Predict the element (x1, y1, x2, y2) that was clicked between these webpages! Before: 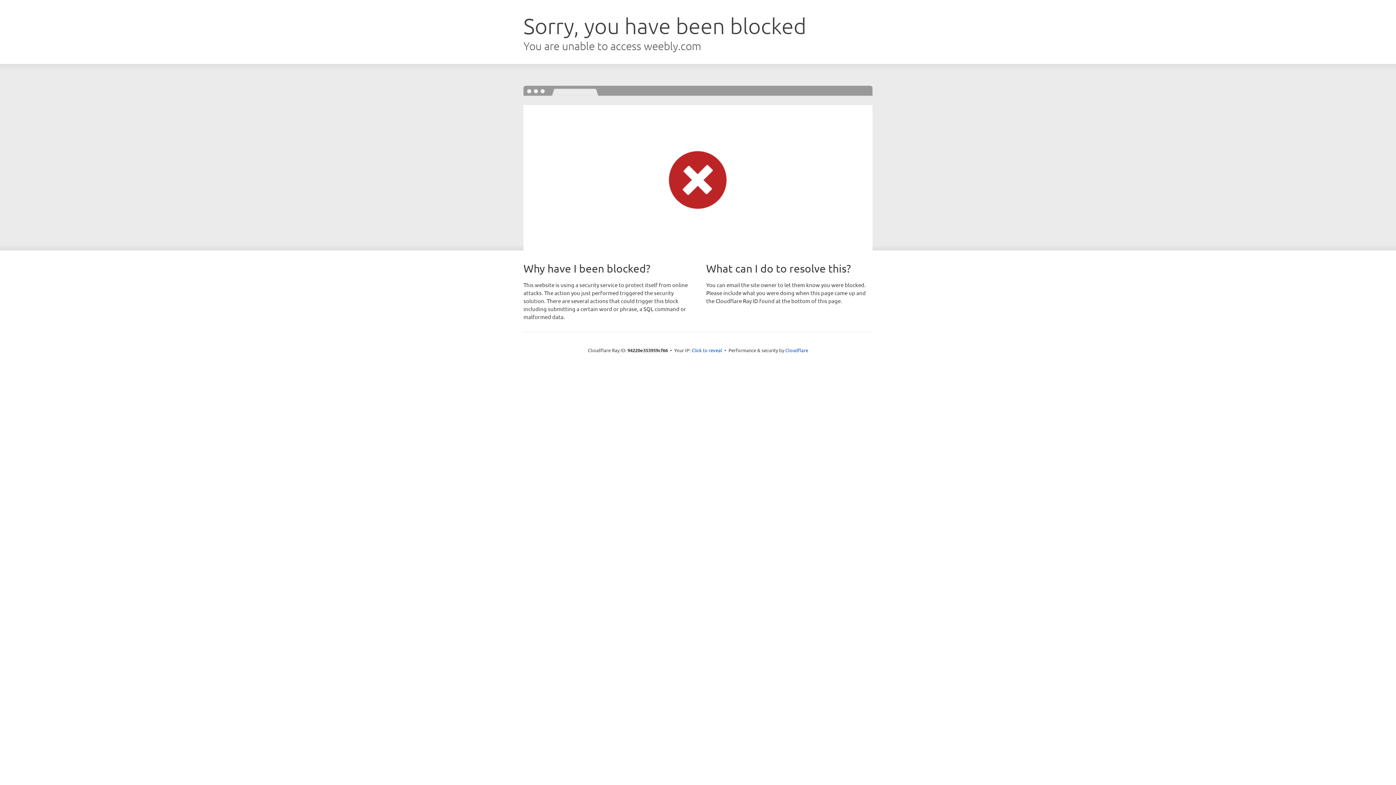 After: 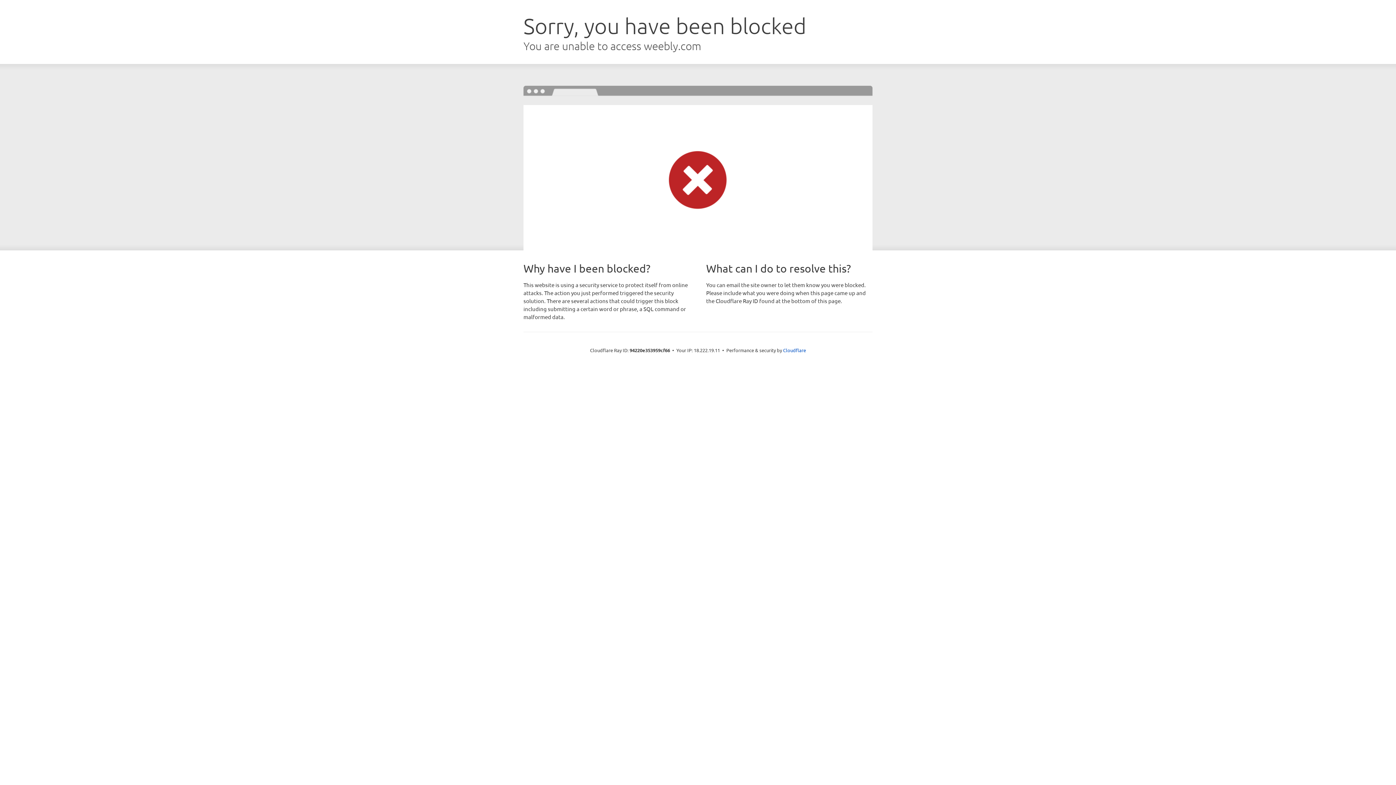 Action: label: Click to reveal bbox: (691, 346, 722, 353)